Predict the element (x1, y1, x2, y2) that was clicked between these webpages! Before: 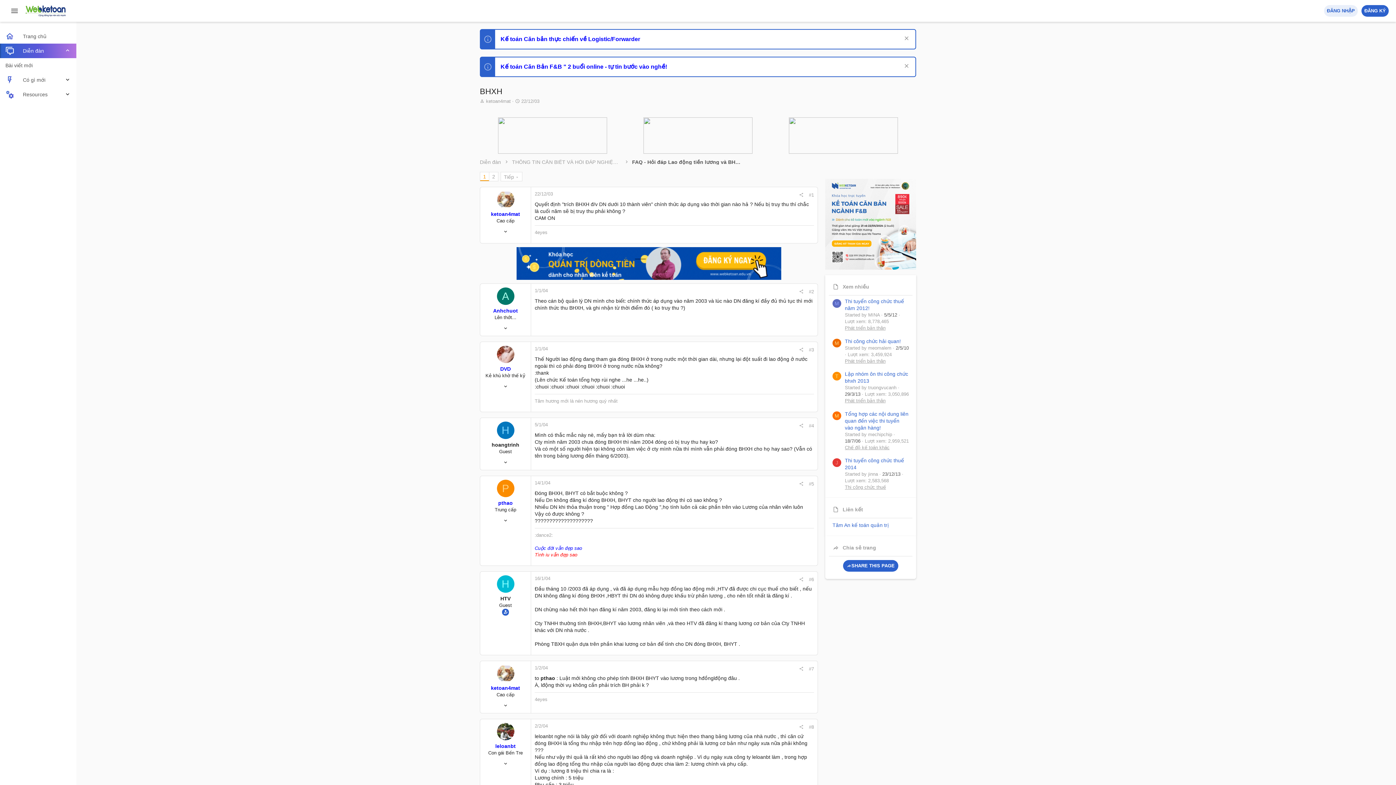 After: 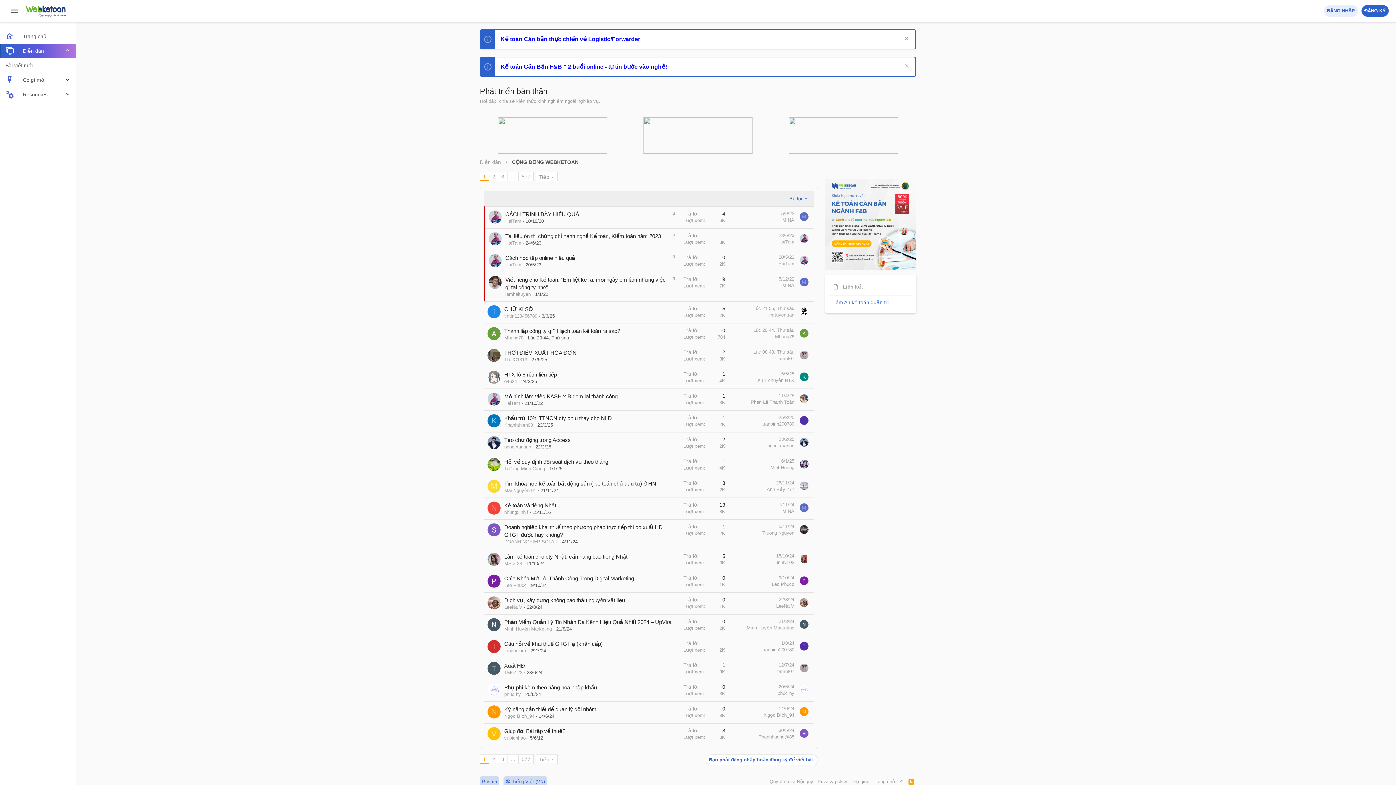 Action: label: Phát triển bản thân bbox: (845, 398, 885, 403)